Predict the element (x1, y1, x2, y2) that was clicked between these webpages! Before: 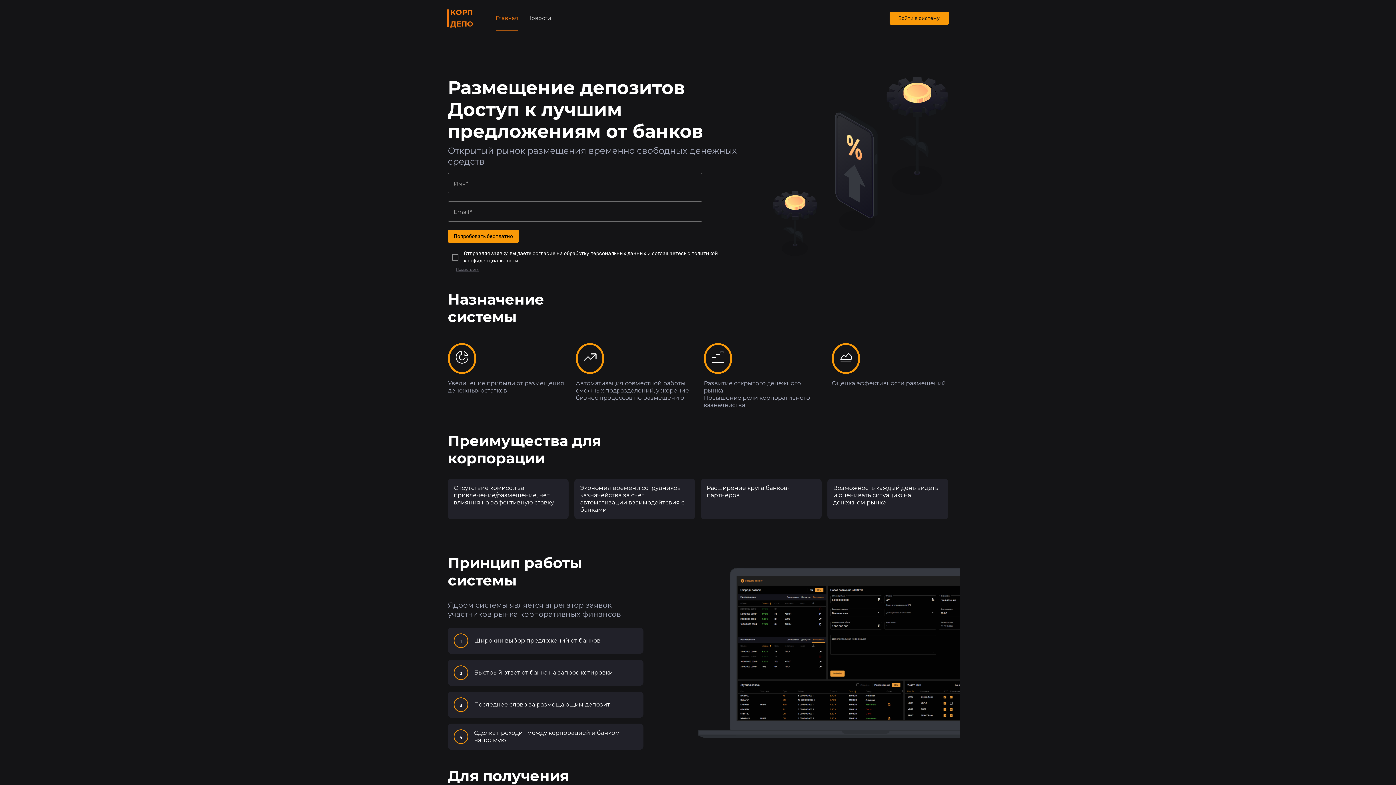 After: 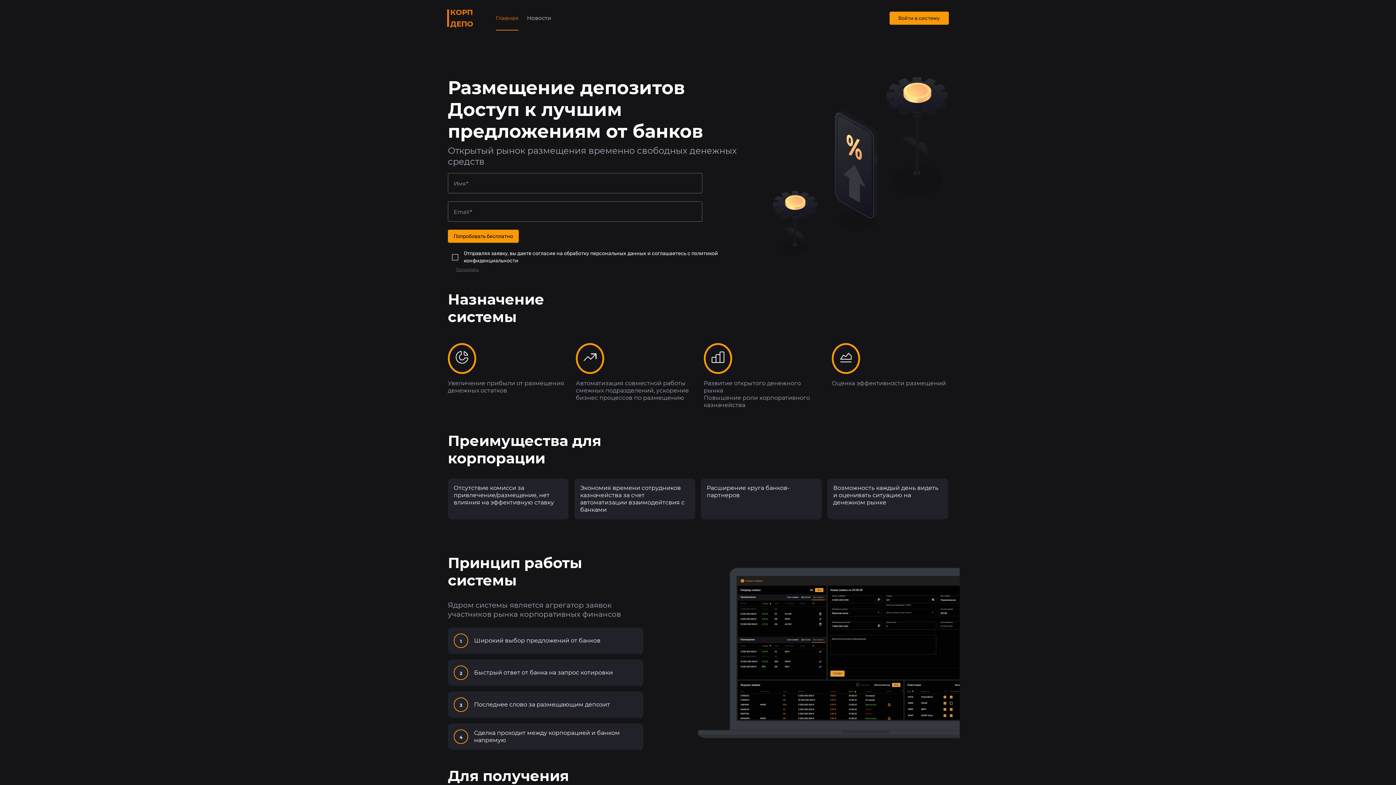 Action: bbox: (447, 9, 473, 26) label: КОРП
ДЕПО